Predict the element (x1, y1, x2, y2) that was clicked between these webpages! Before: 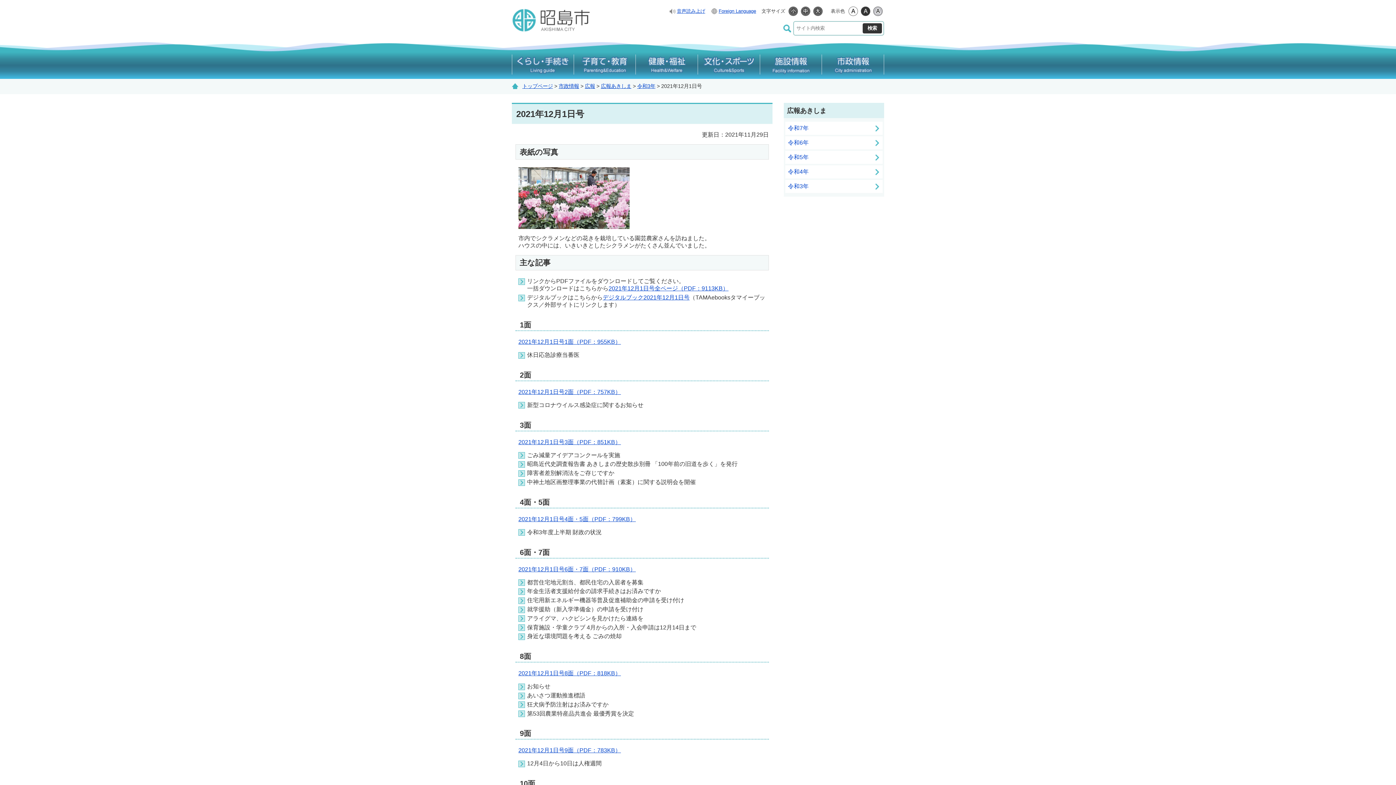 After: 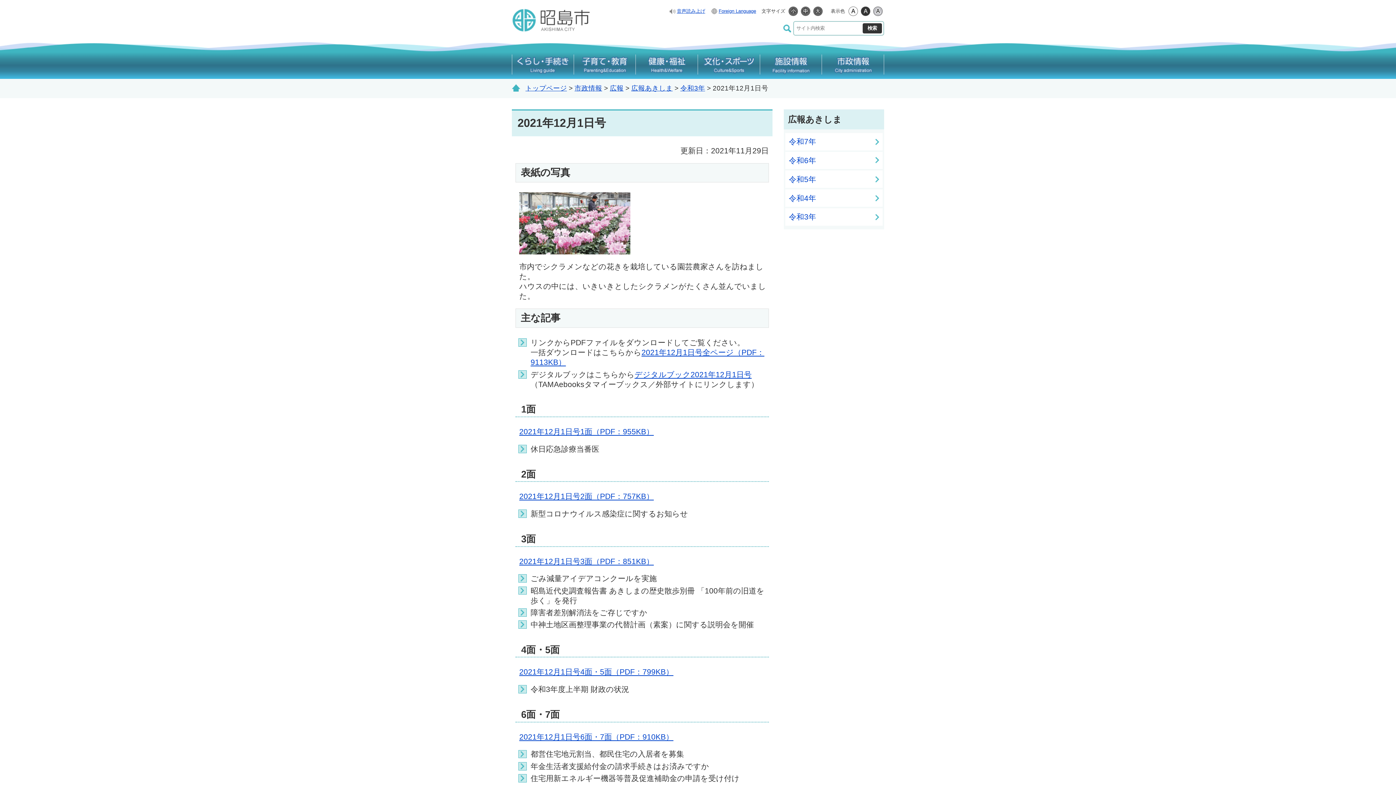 Action: bbox: (813, 6, 822, 16)